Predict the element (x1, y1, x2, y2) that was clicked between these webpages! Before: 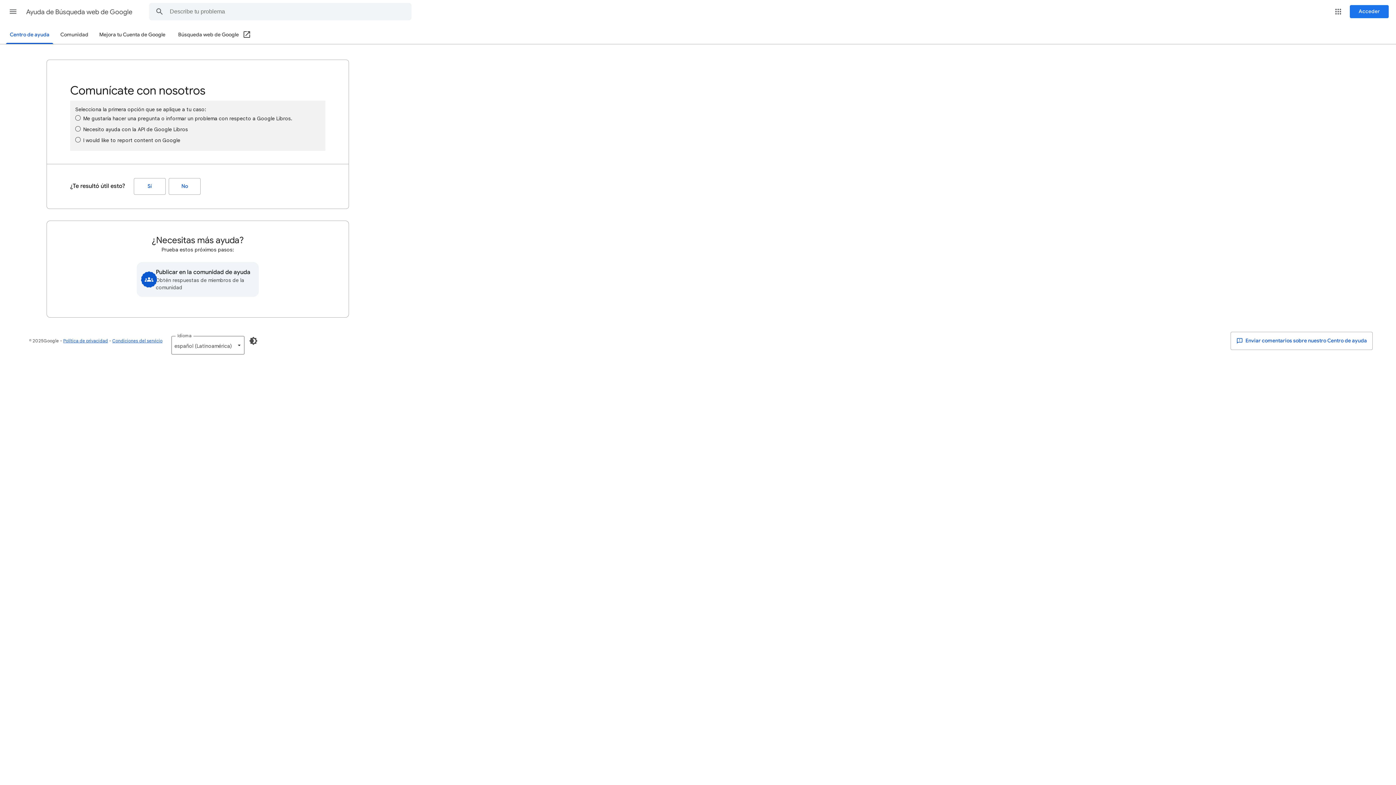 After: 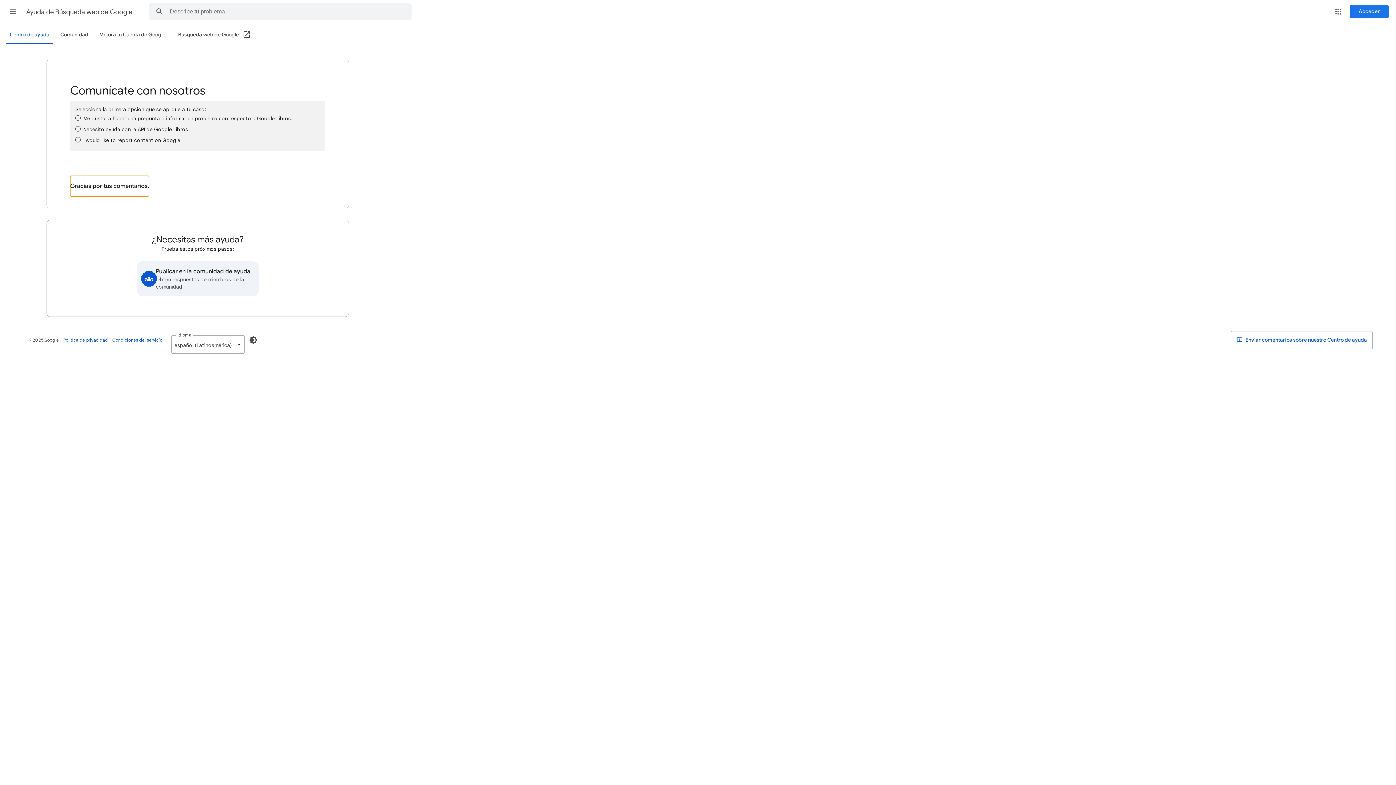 Action: label: Sí (¿Te resultó útil esto?) bbox: (133, 178, 165, 194)